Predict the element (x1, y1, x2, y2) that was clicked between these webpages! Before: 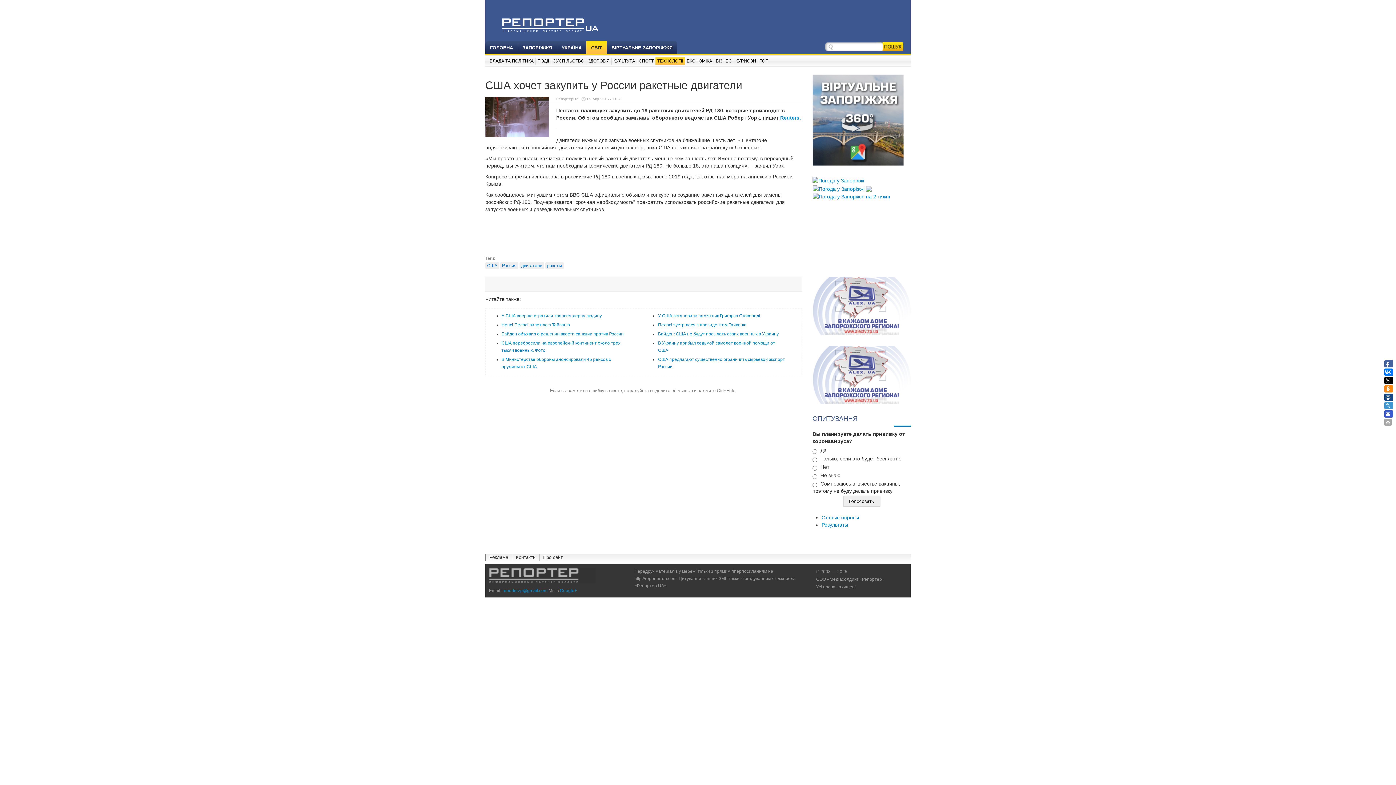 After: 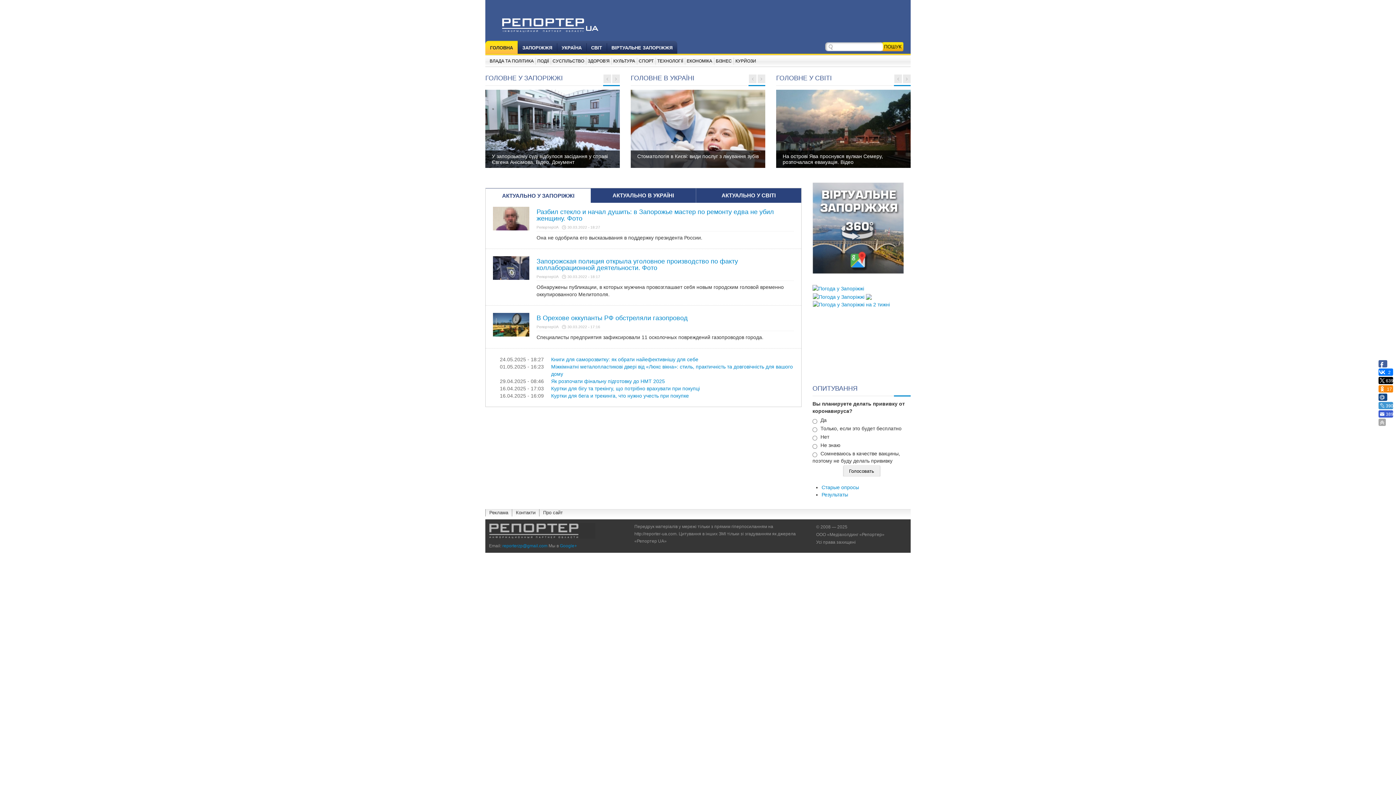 Action: bbox: (492, 17, 607, 34)